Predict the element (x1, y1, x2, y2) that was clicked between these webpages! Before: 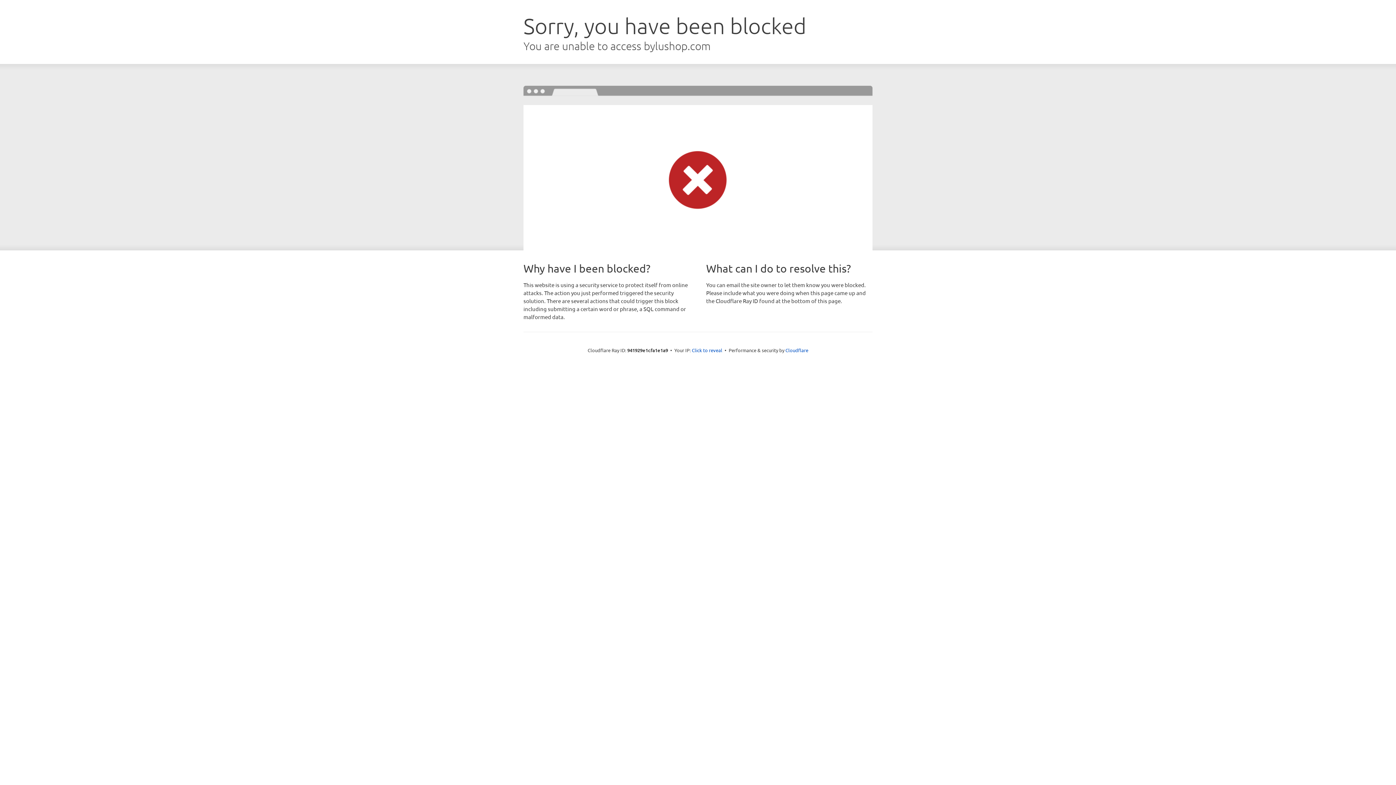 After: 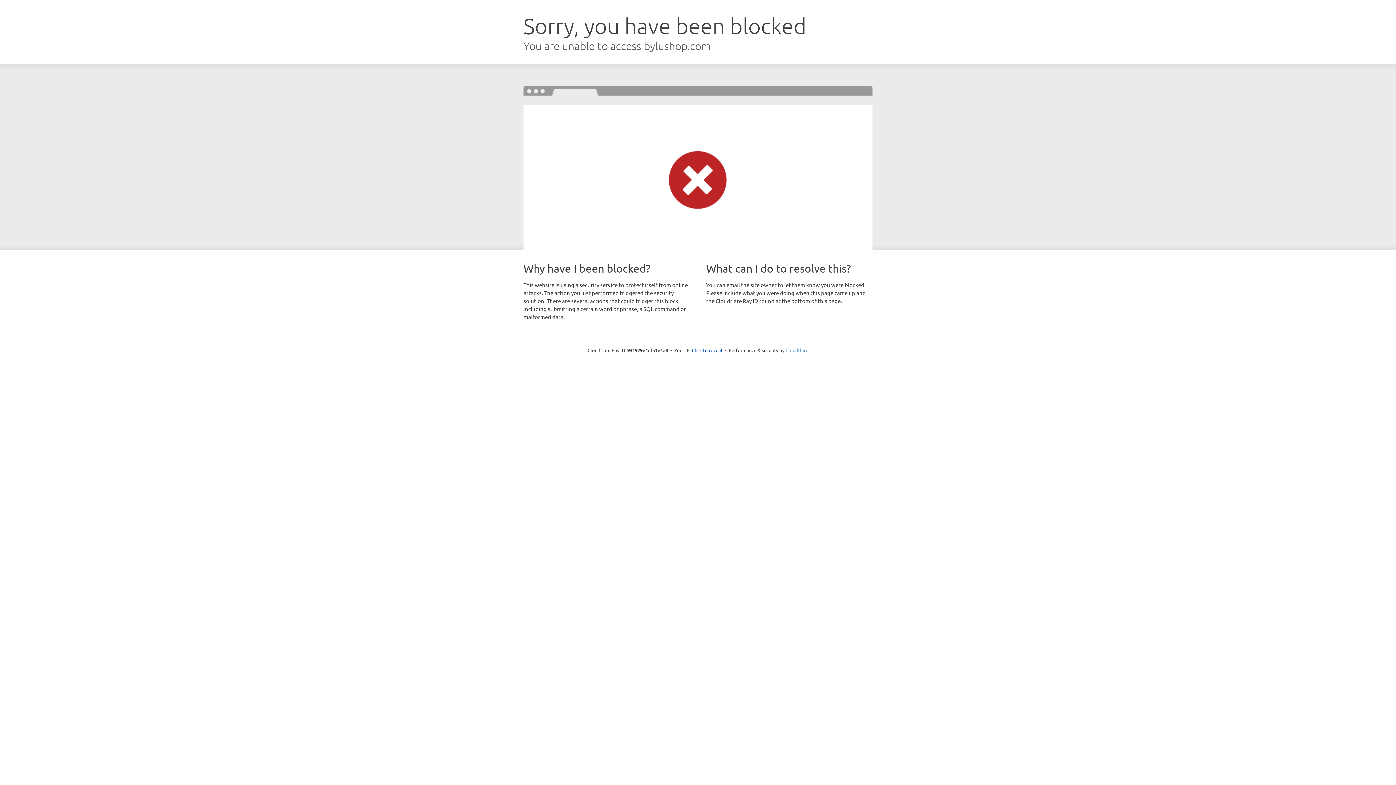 Action: label: Cloudflare bbox: (785, 347, 808, 353)